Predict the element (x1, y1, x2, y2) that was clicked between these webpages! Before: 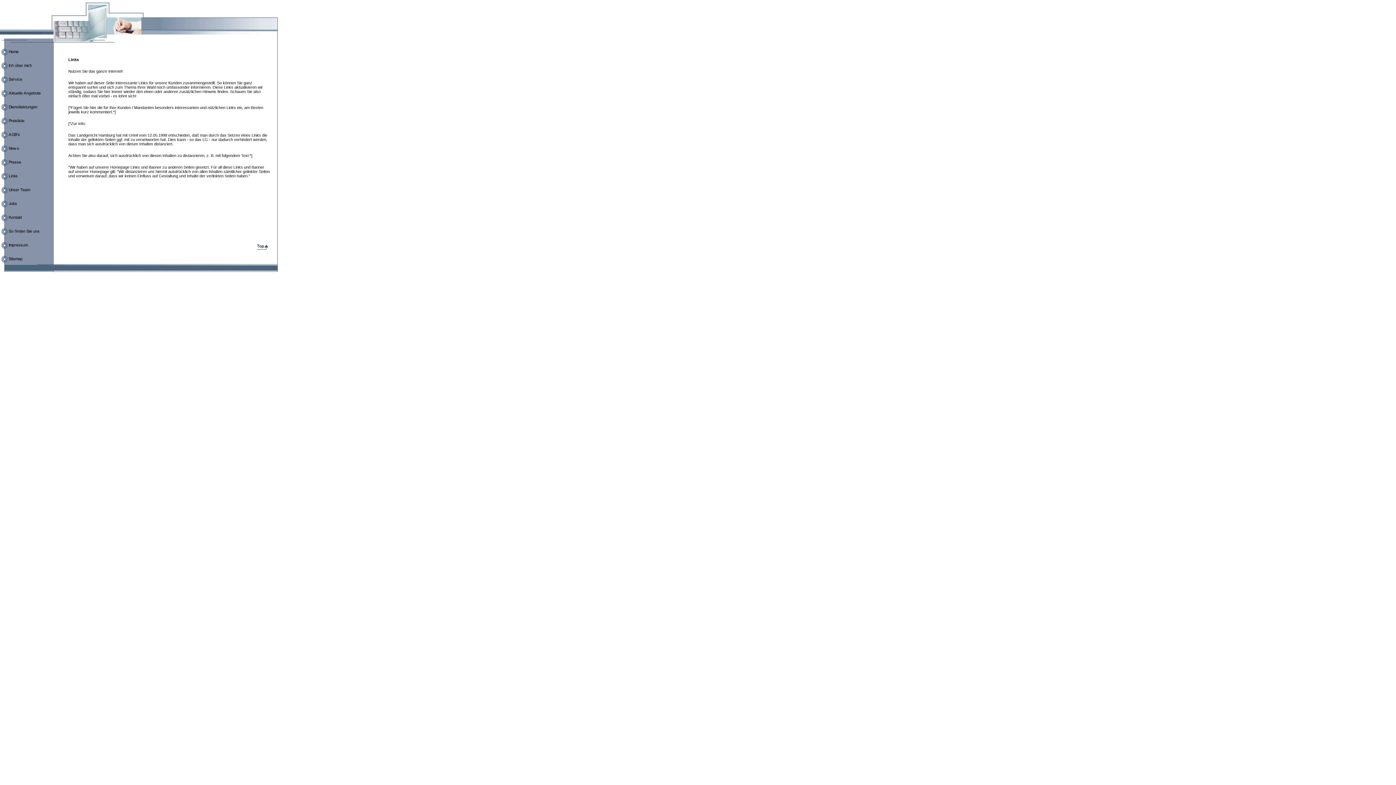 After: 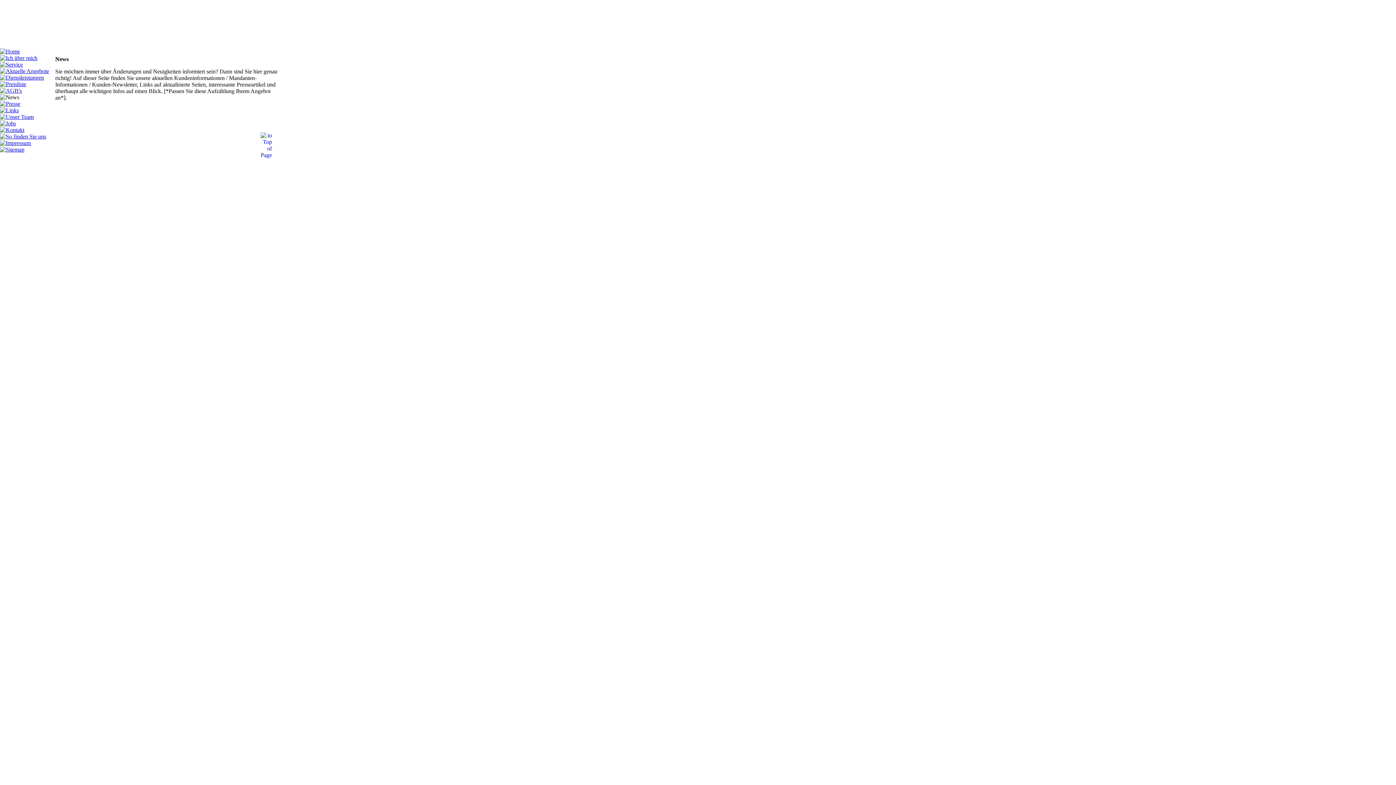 Action: bbox: (0, 149, 53, 153)